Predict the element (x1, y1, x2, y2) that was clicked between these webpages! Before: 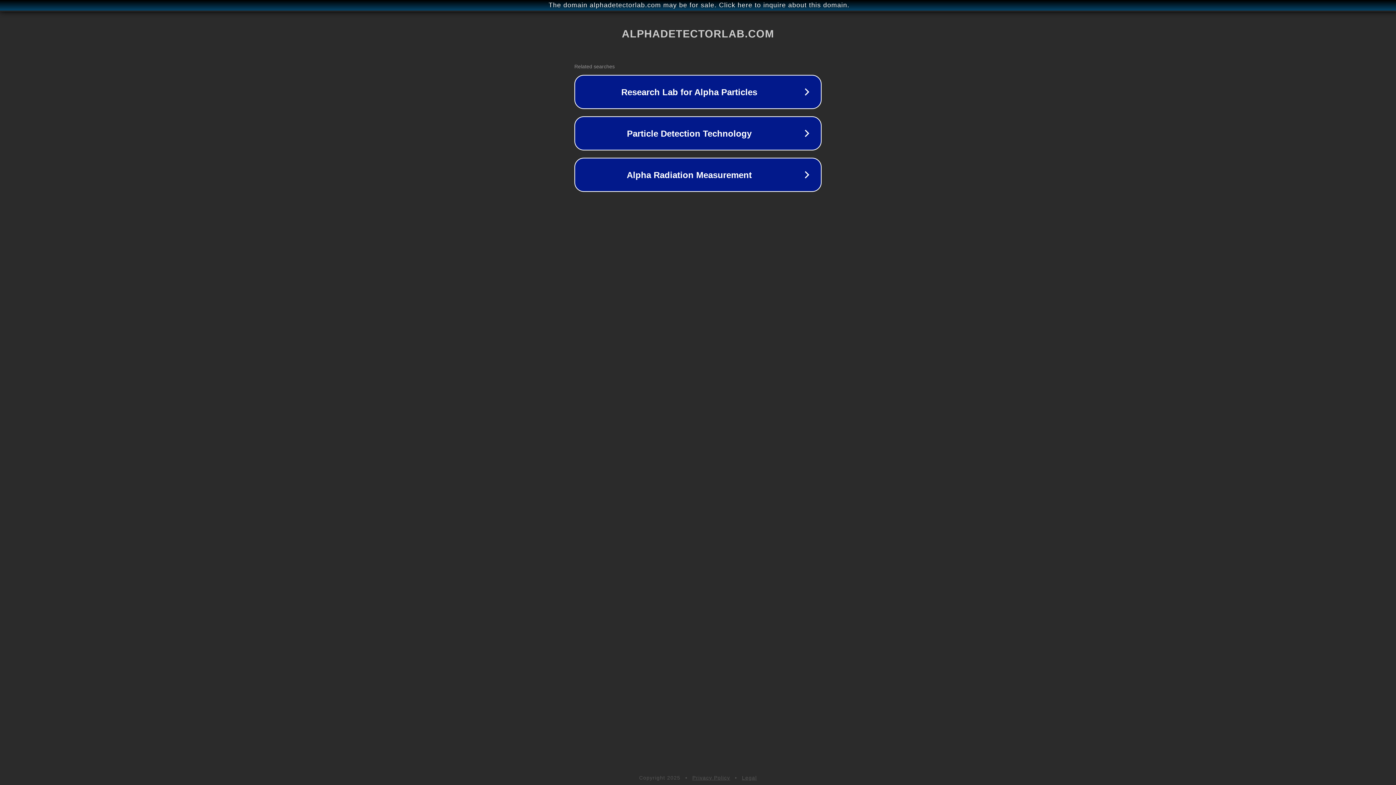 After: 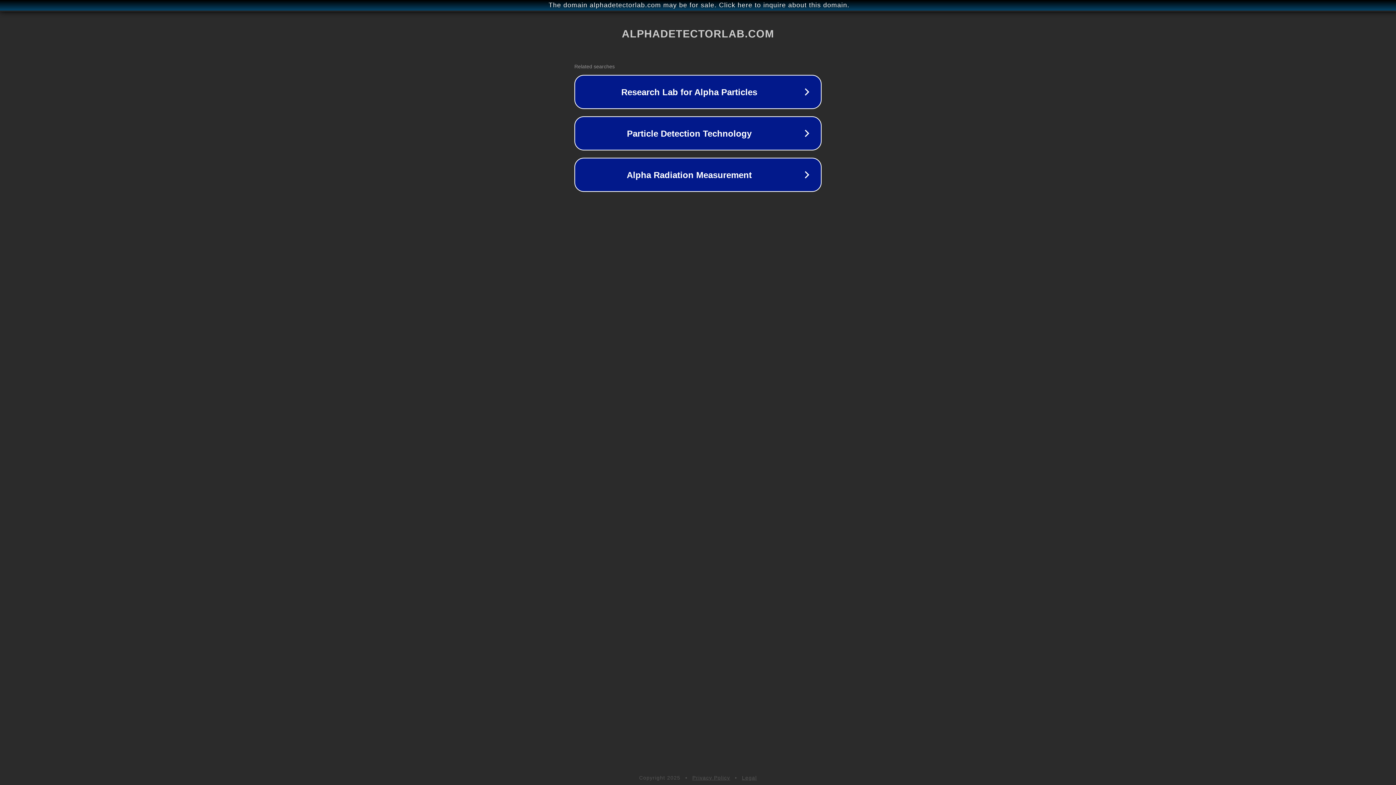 Action: bbox: (692, 775, 730, 781) label: Privacy Policy